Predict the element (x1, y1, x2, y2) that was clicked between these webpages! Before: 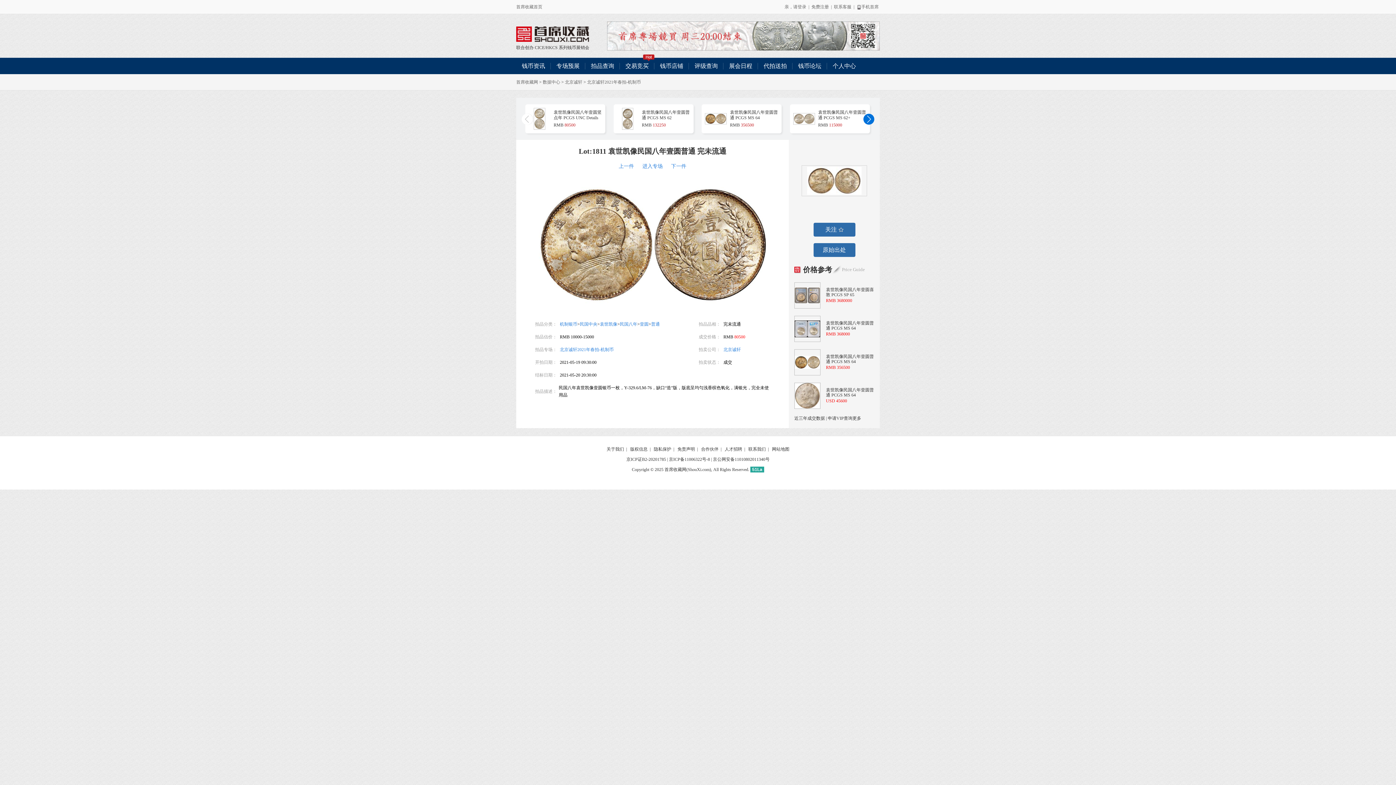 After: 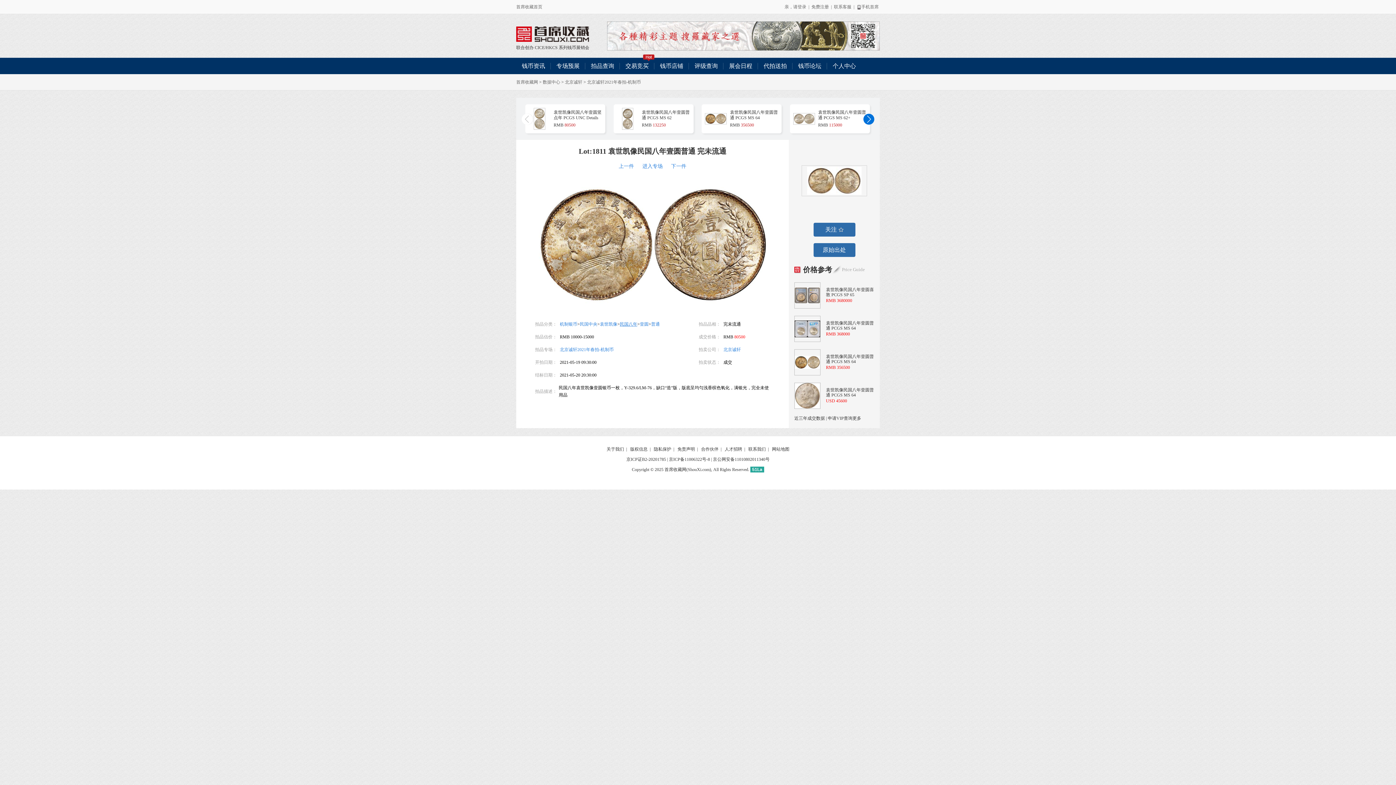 Action: label: 民国八年 bbox: (620, 321, 637, 326)